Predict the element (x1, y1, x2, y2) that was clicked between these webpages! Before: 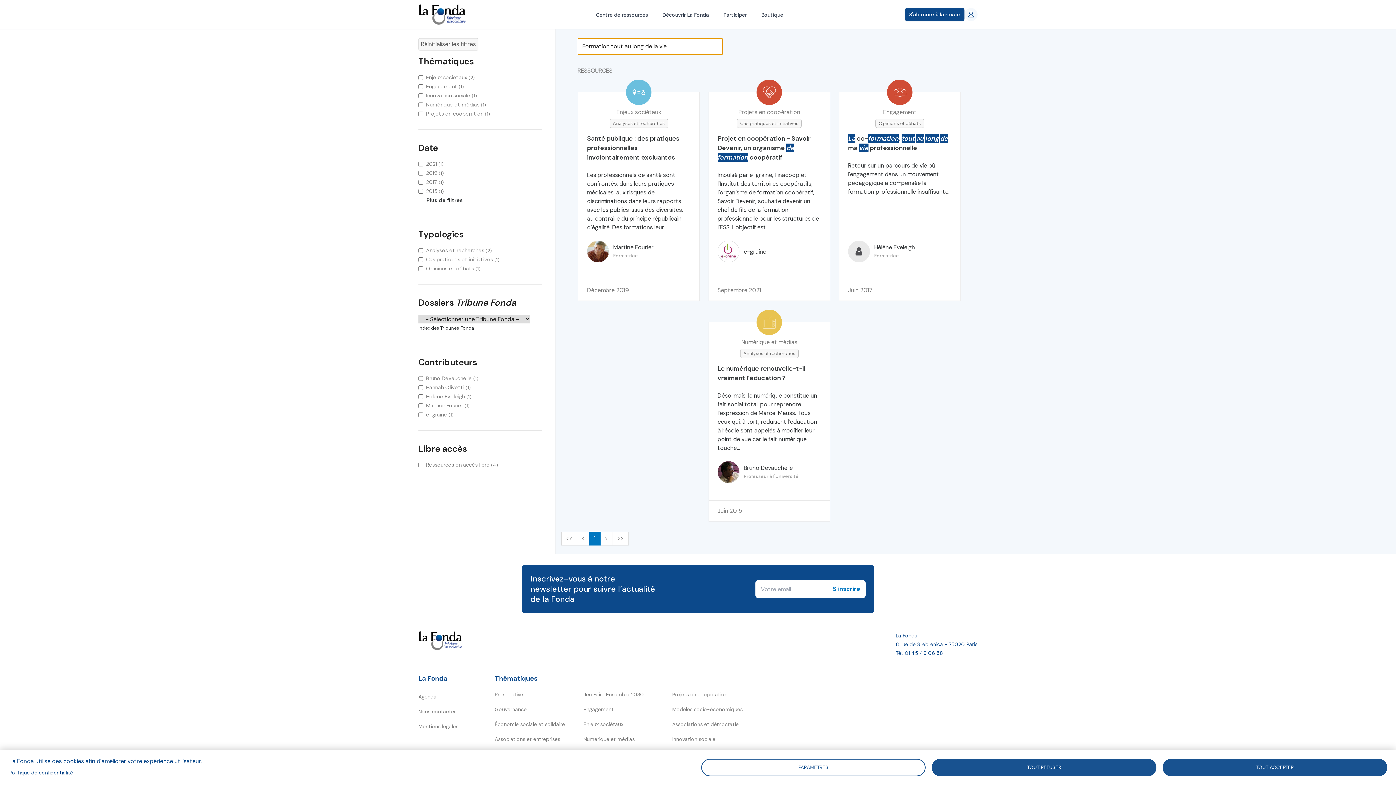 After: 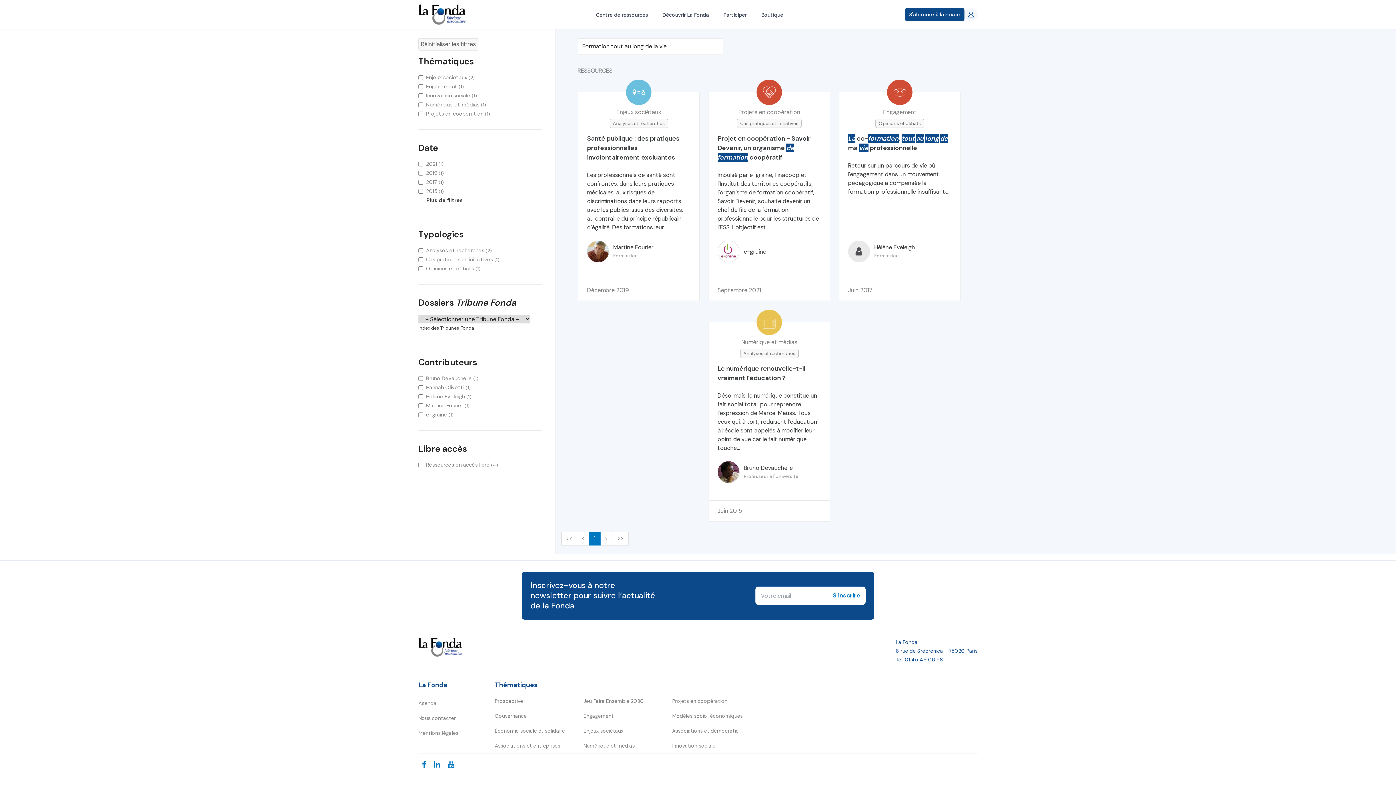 Action: bbox: (1162, 759, 1387, 776) label: TOUT ACCEPTER